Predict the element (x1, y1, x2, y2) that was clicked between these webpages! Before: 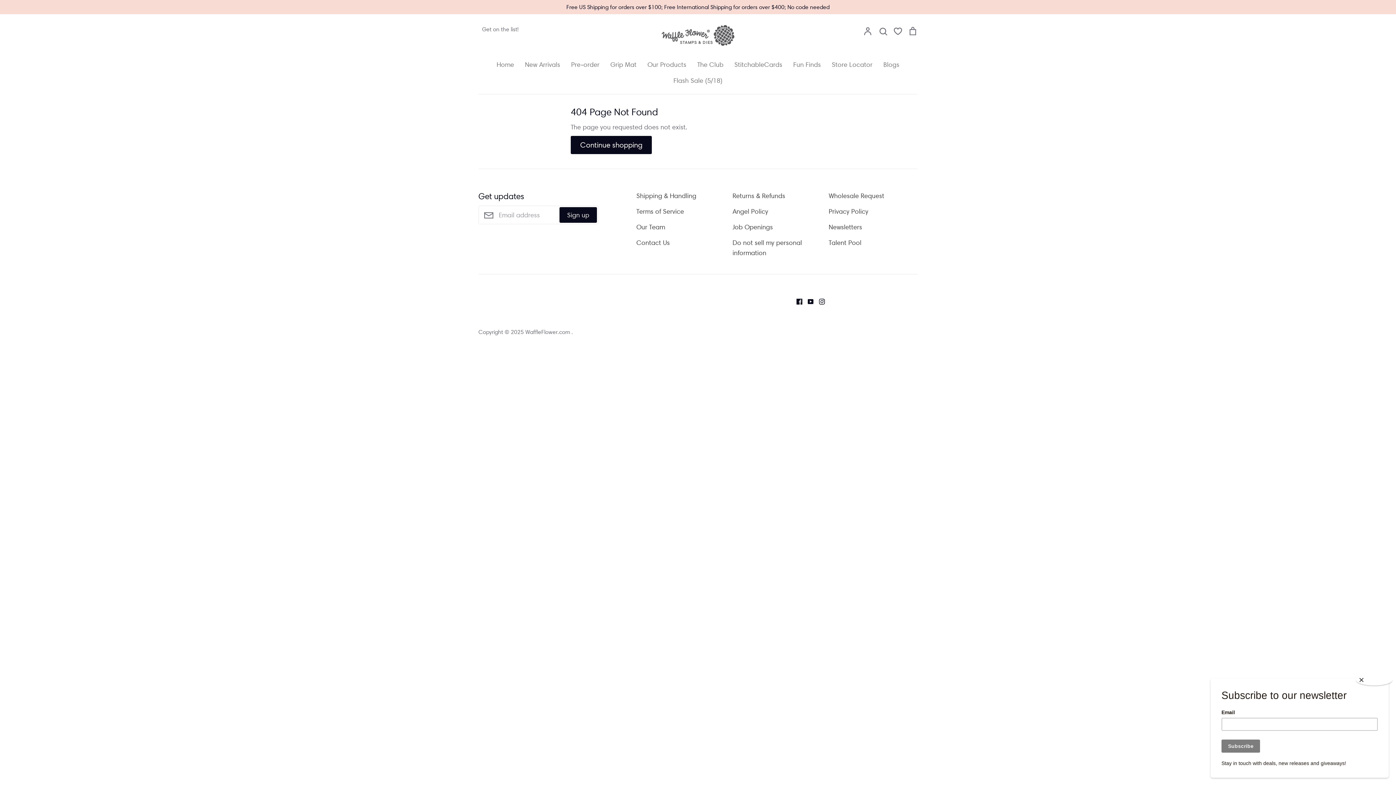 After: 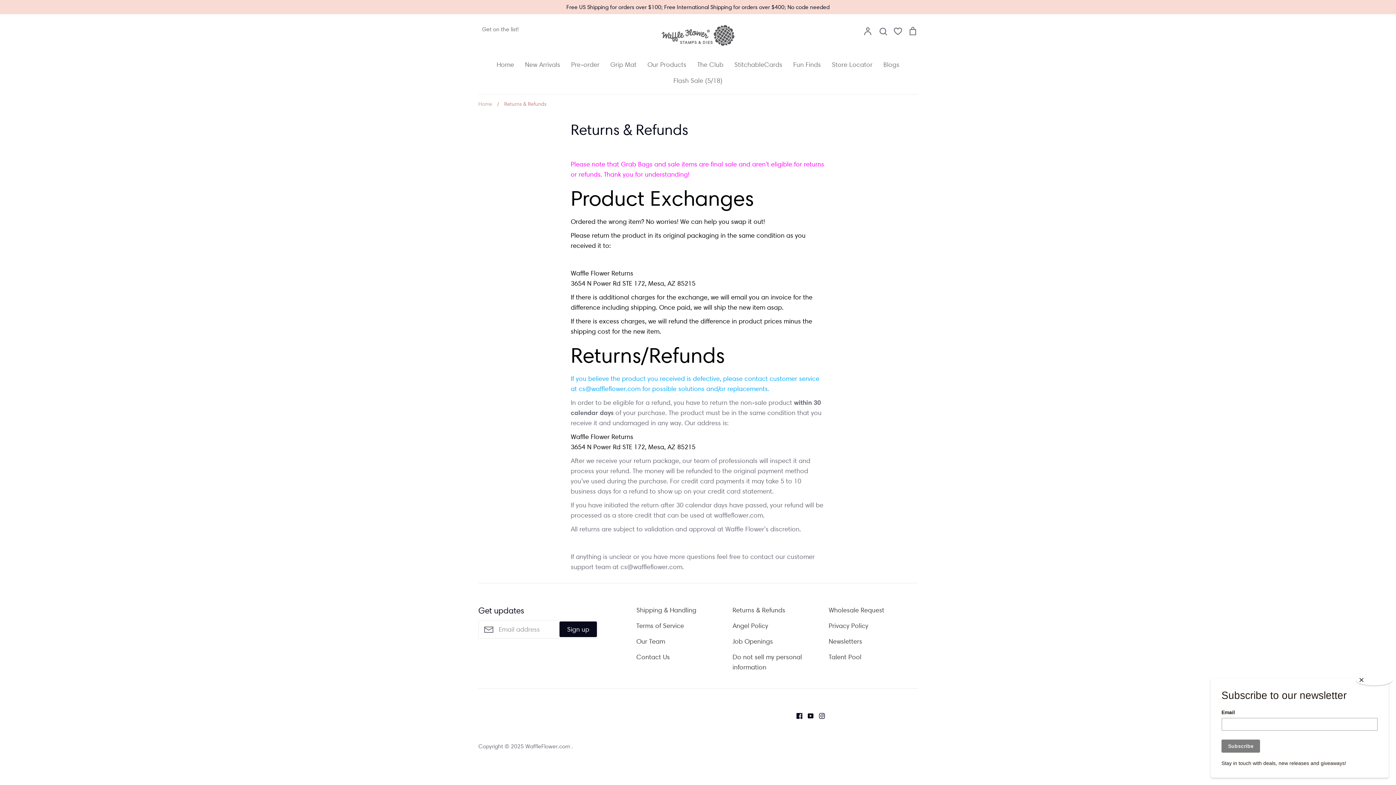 Action: bbox: (732, 190, 785, 200) label: Returns & Refunds